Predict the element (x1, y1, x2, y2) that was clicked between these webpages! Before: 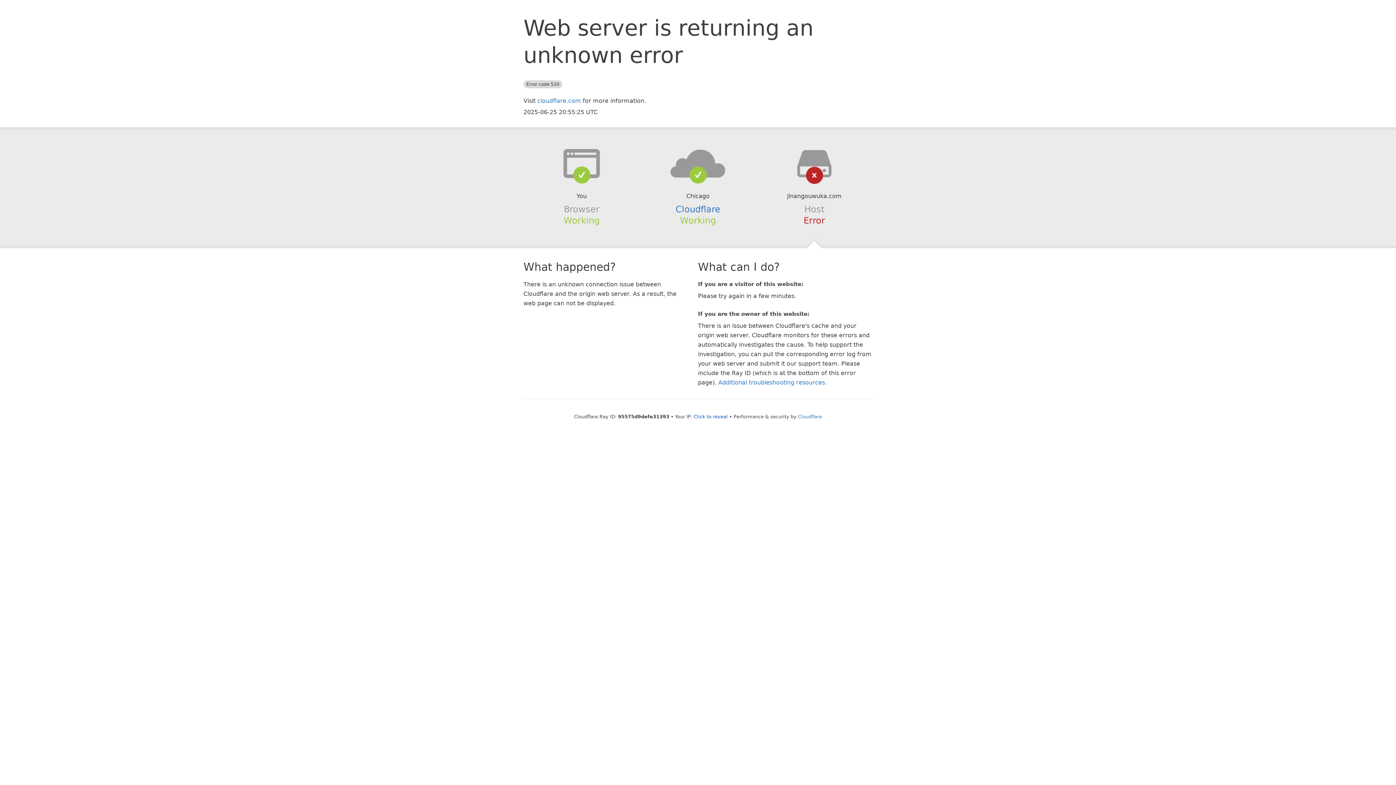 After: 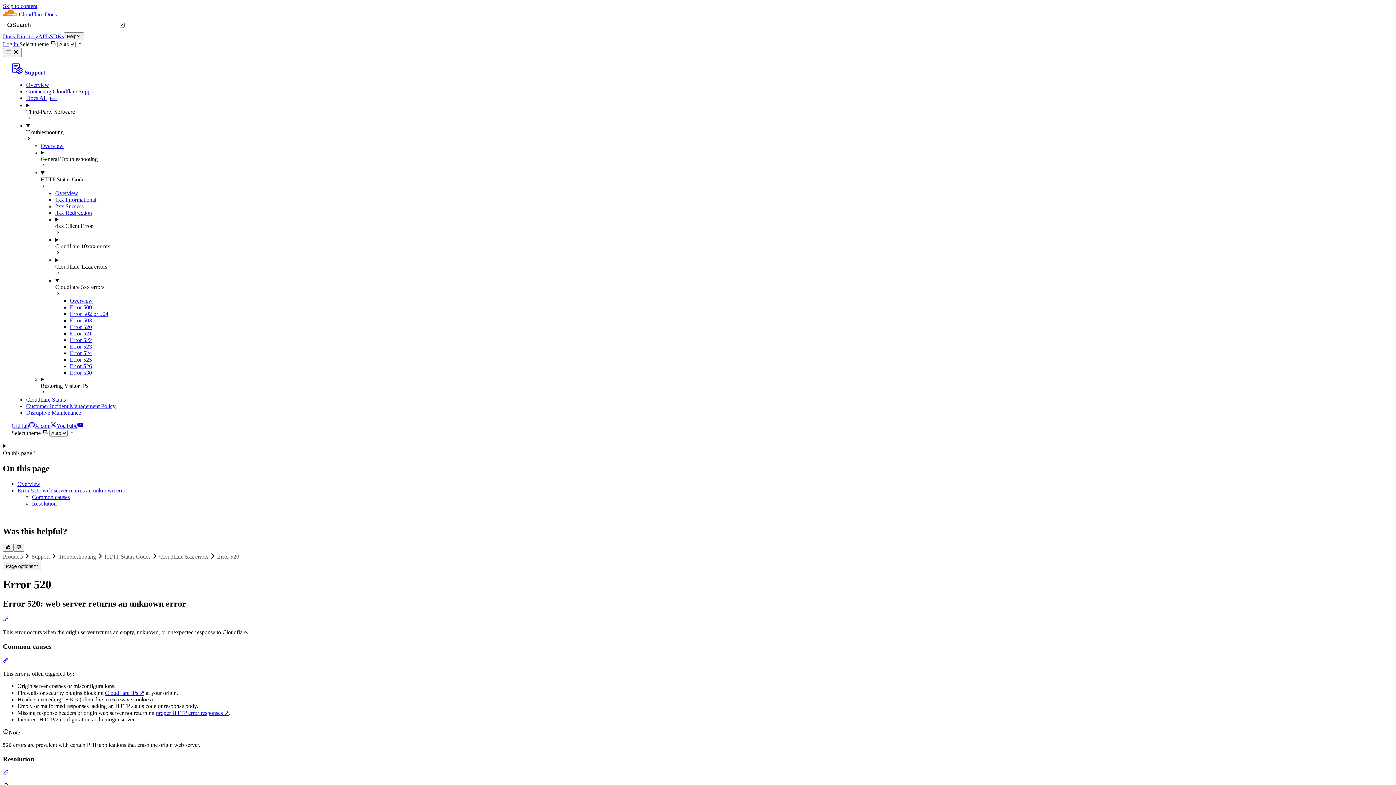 Action: bbox: (718, 379, 825, 386) label: Additional troubleshooting resources